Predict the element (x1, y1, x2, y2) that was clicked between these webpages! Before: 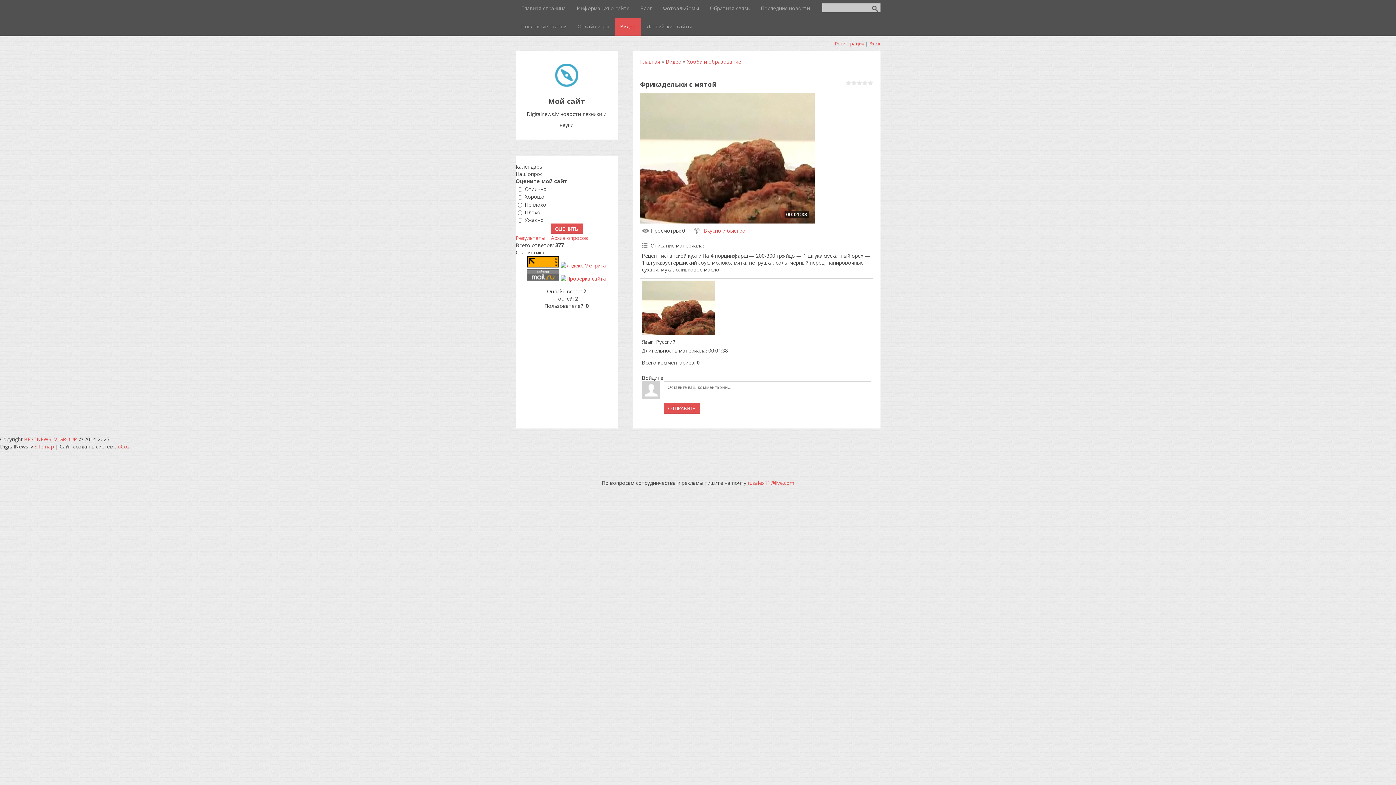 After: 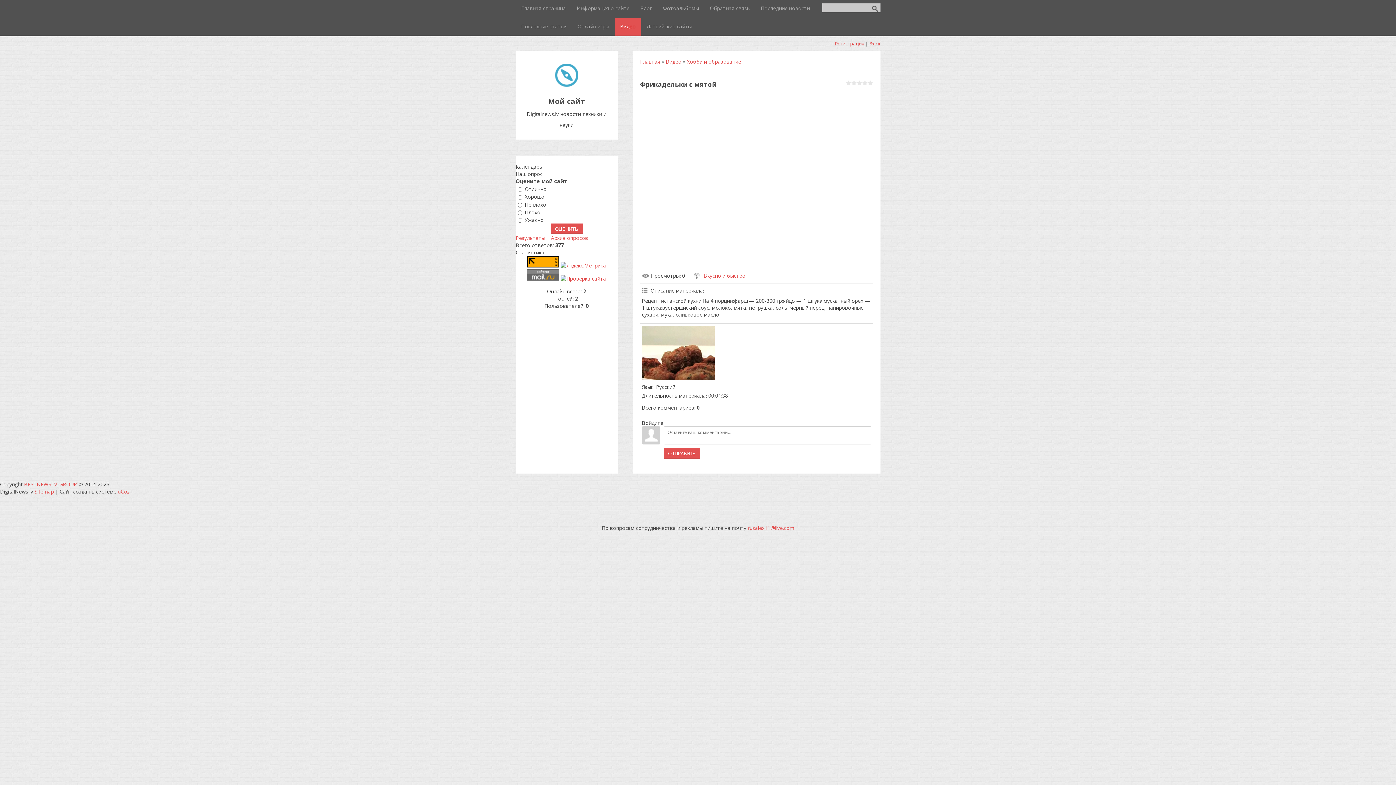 Action: bbox: (640, 92, 814, 223) label: 00:01:38